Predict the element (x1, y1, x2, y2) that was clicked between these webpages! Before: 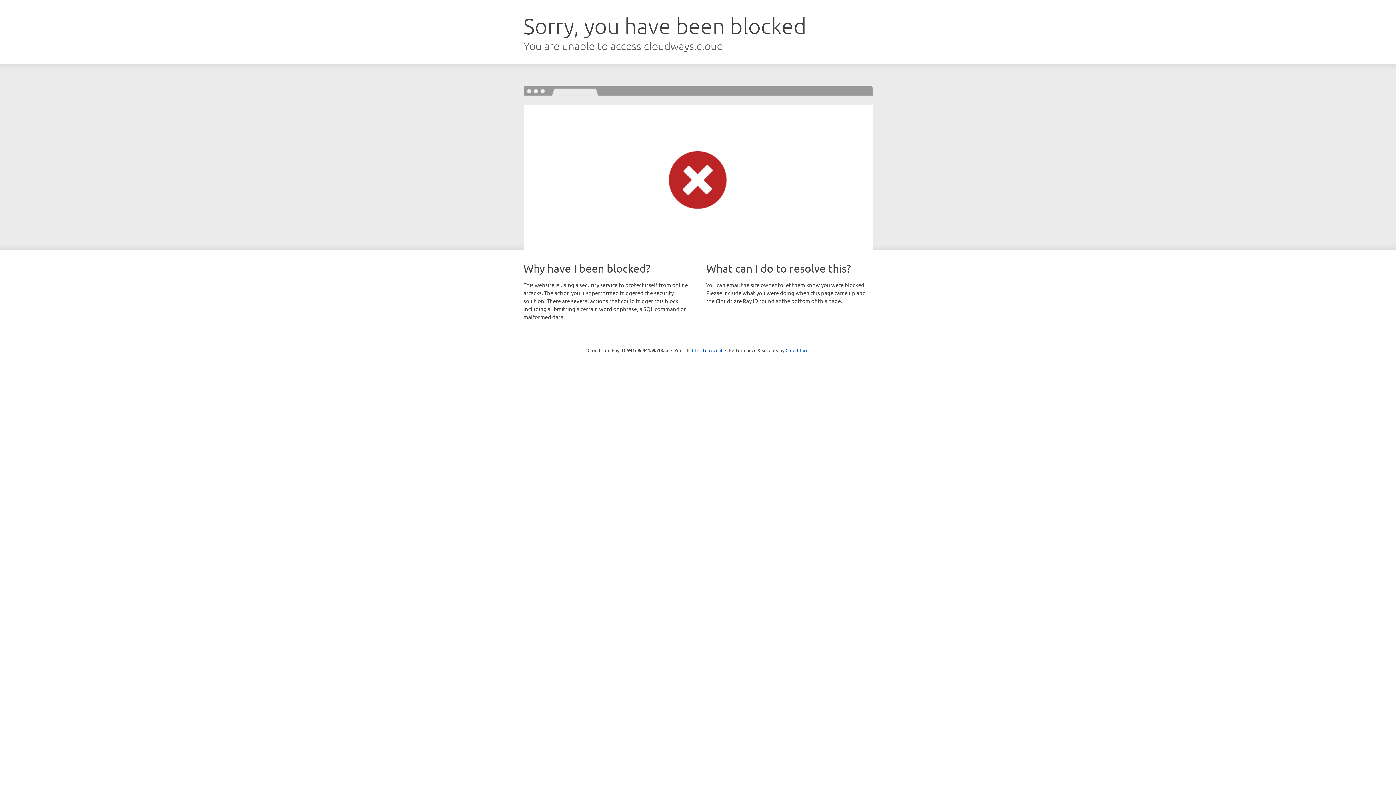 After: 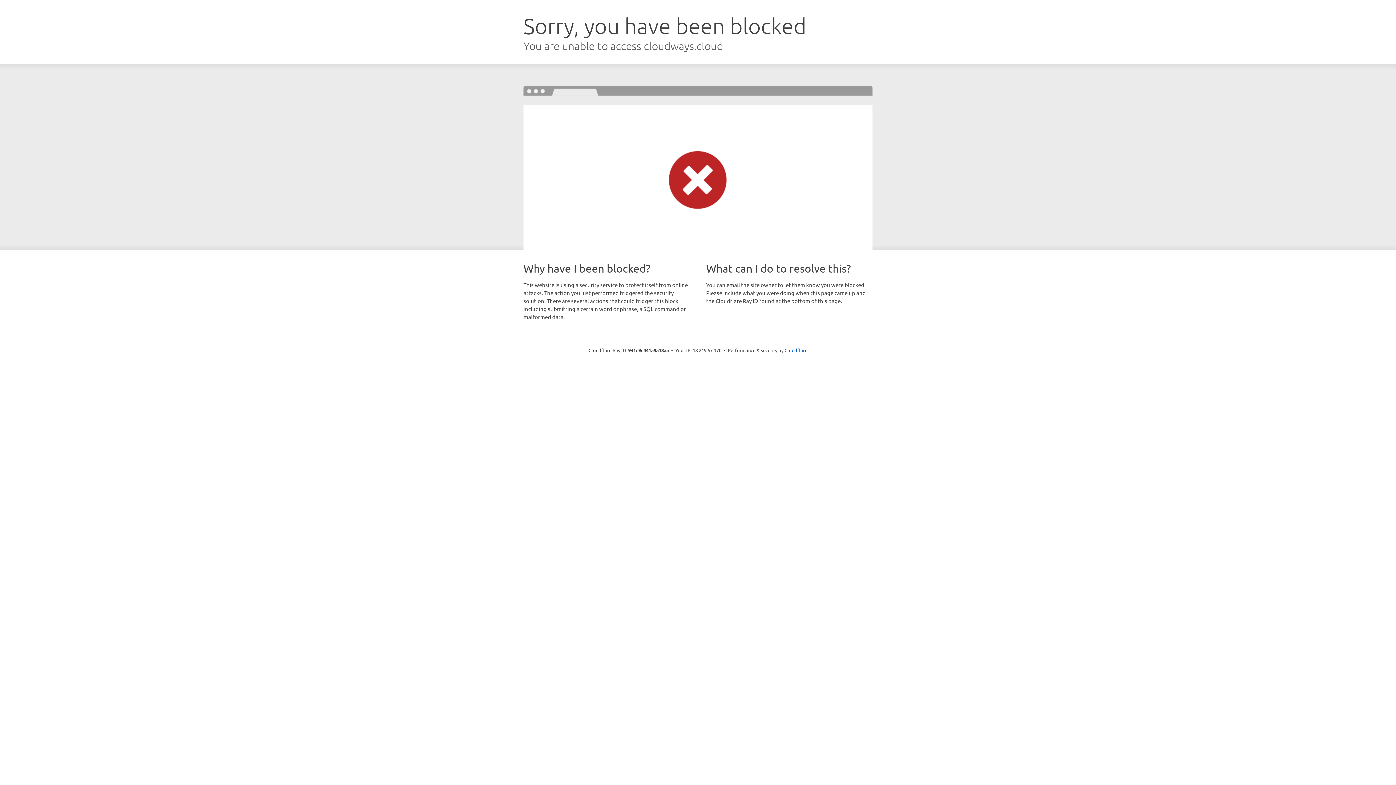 Action: label: Click to reveal bbox: (692, 346, 722, 353)